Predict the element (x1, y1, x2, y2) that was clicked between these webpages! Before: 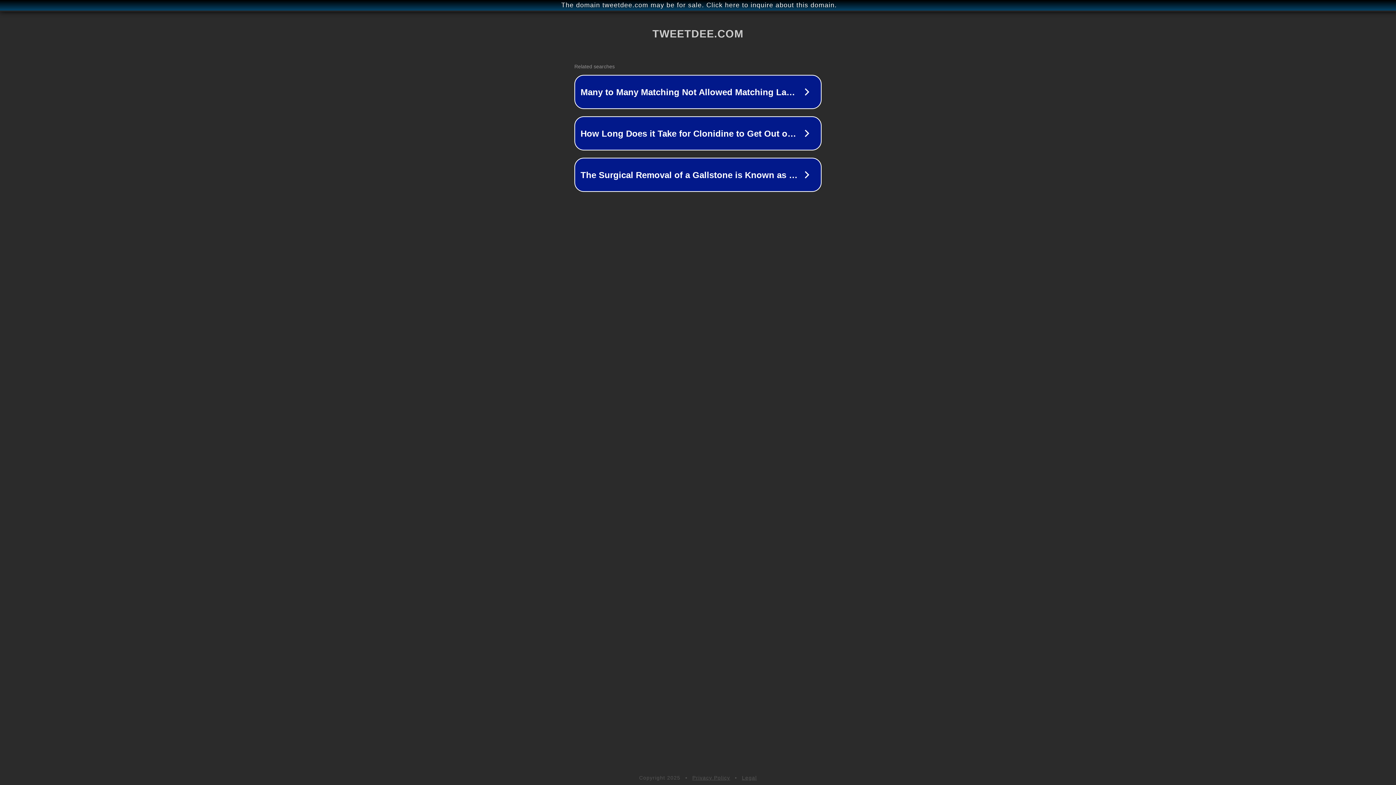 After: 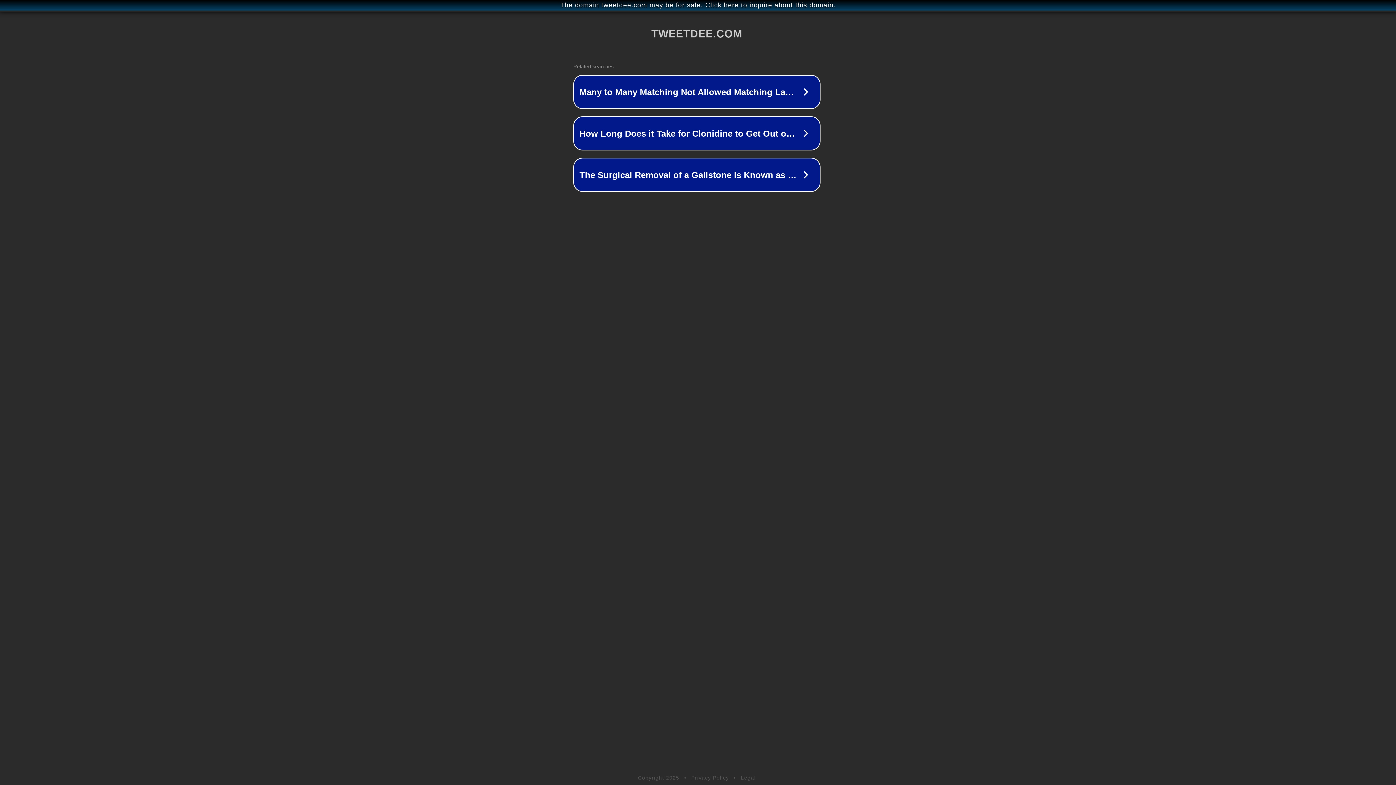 Action: bbox: (1, 1, 1397, 9) label: The domain tweetdee.com may be for sale. Click here to inquire about this domain.